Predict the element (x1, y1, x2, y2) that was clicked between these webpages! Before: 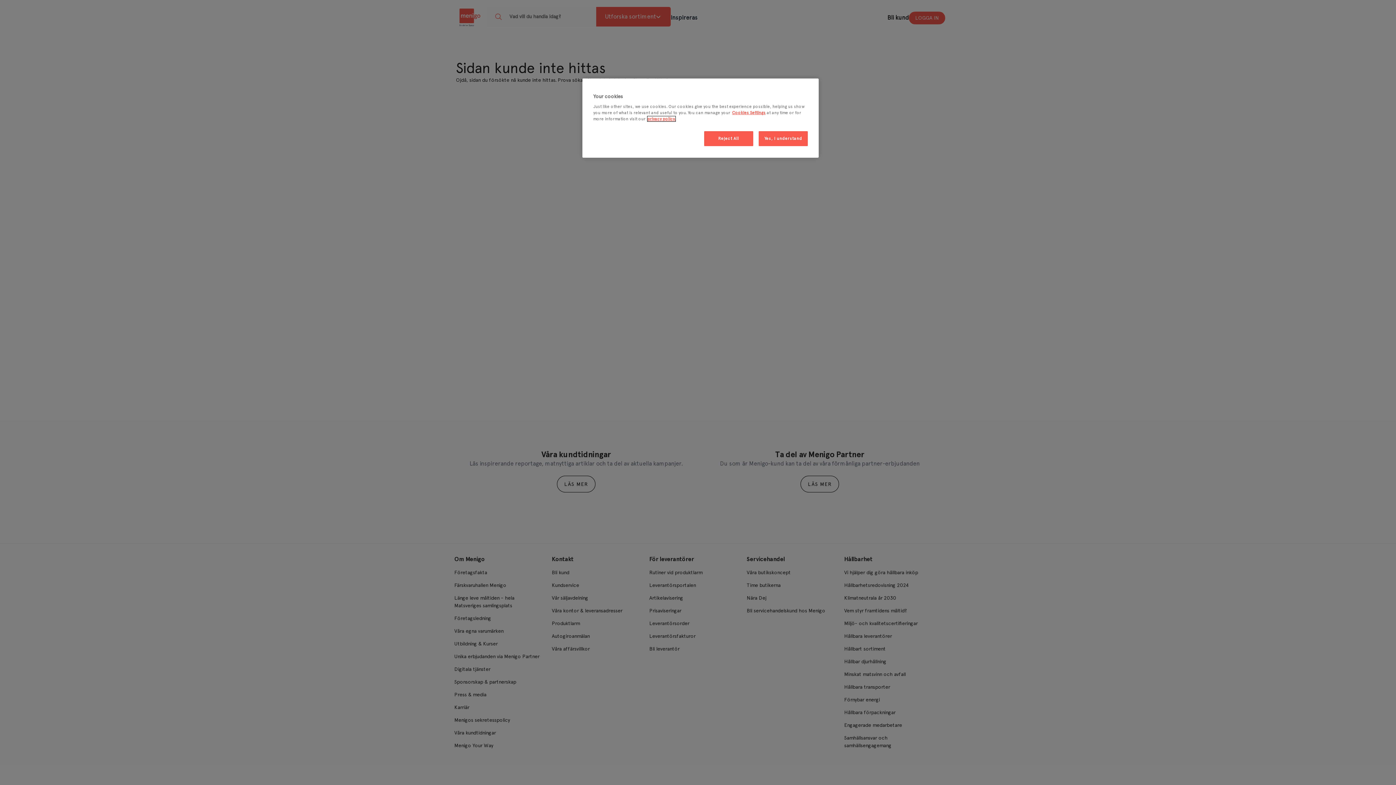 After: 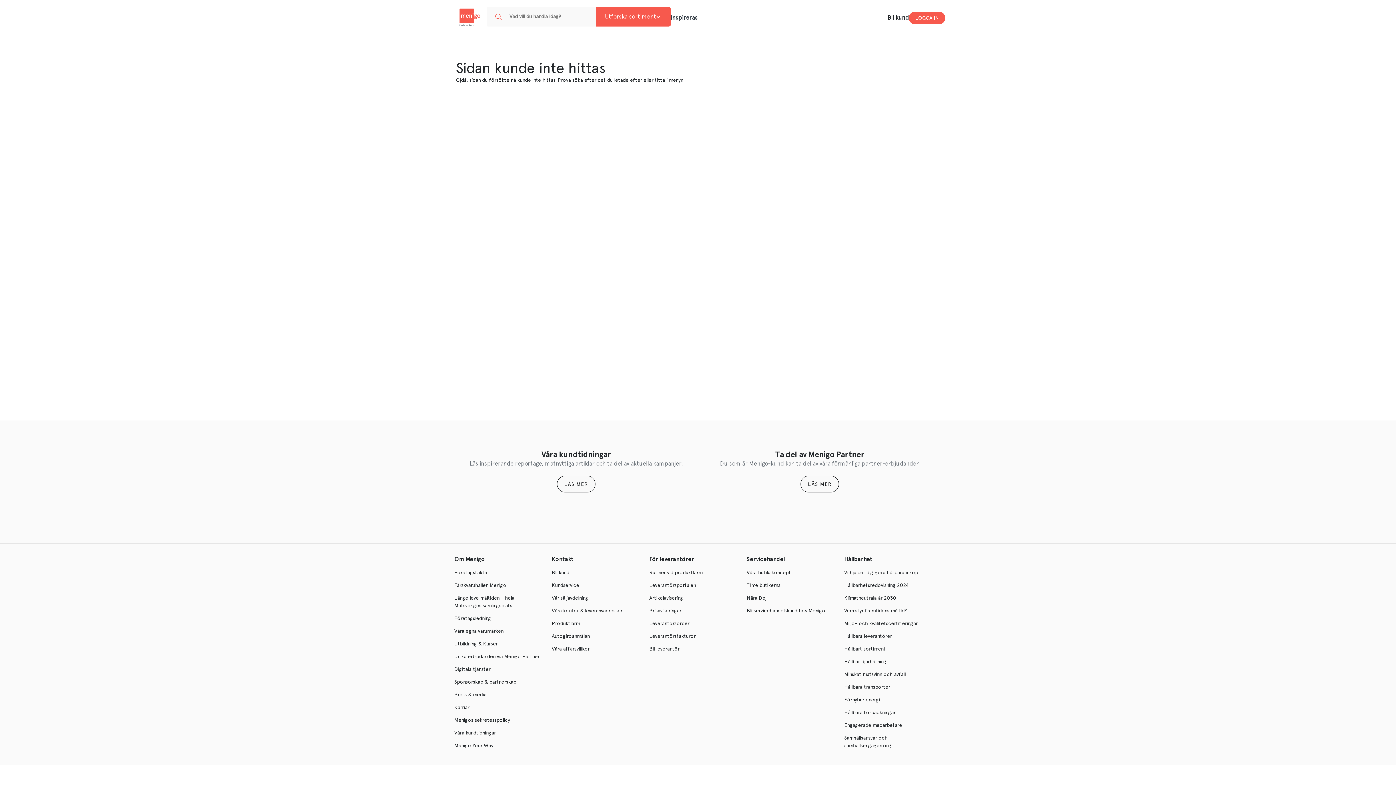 Action: bbox: (704, 131, 753, 146) label: Reject All